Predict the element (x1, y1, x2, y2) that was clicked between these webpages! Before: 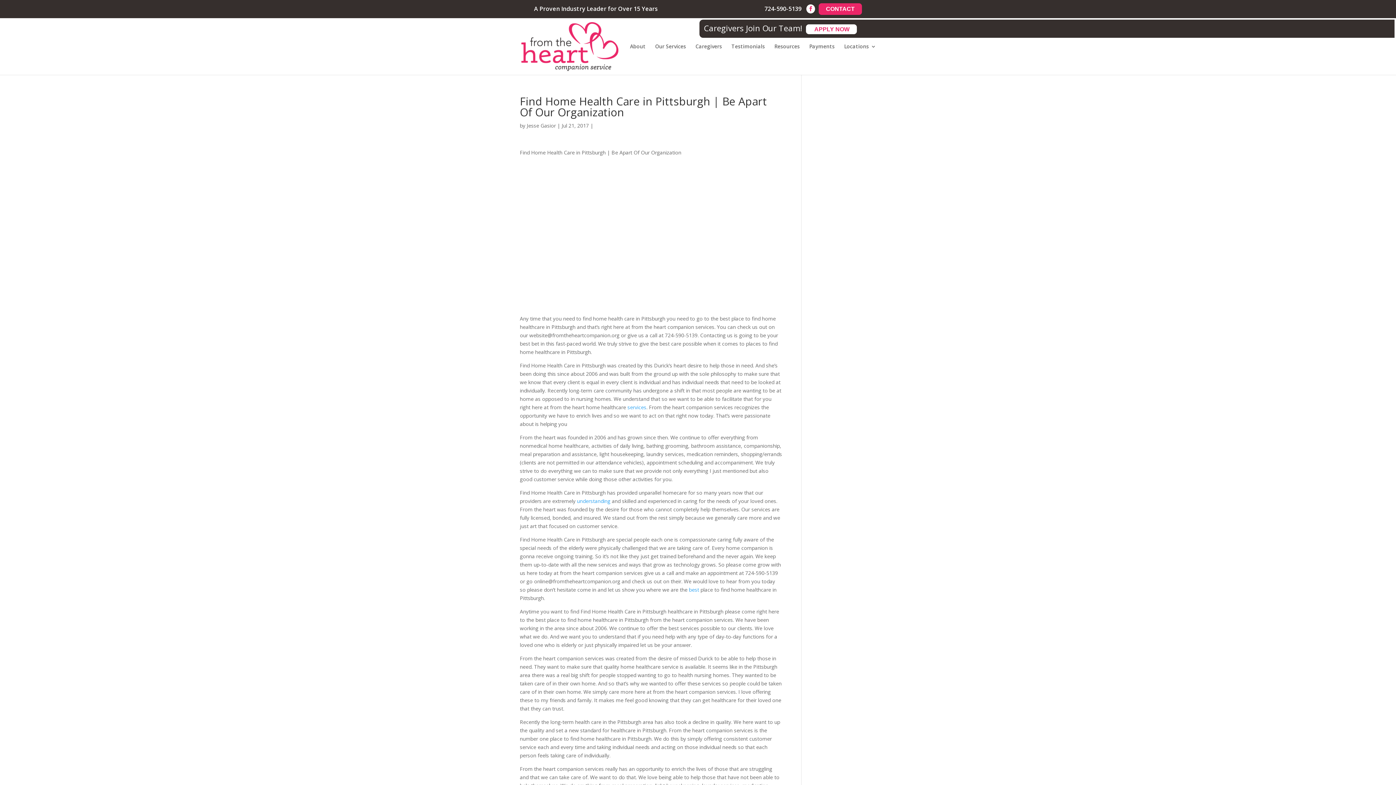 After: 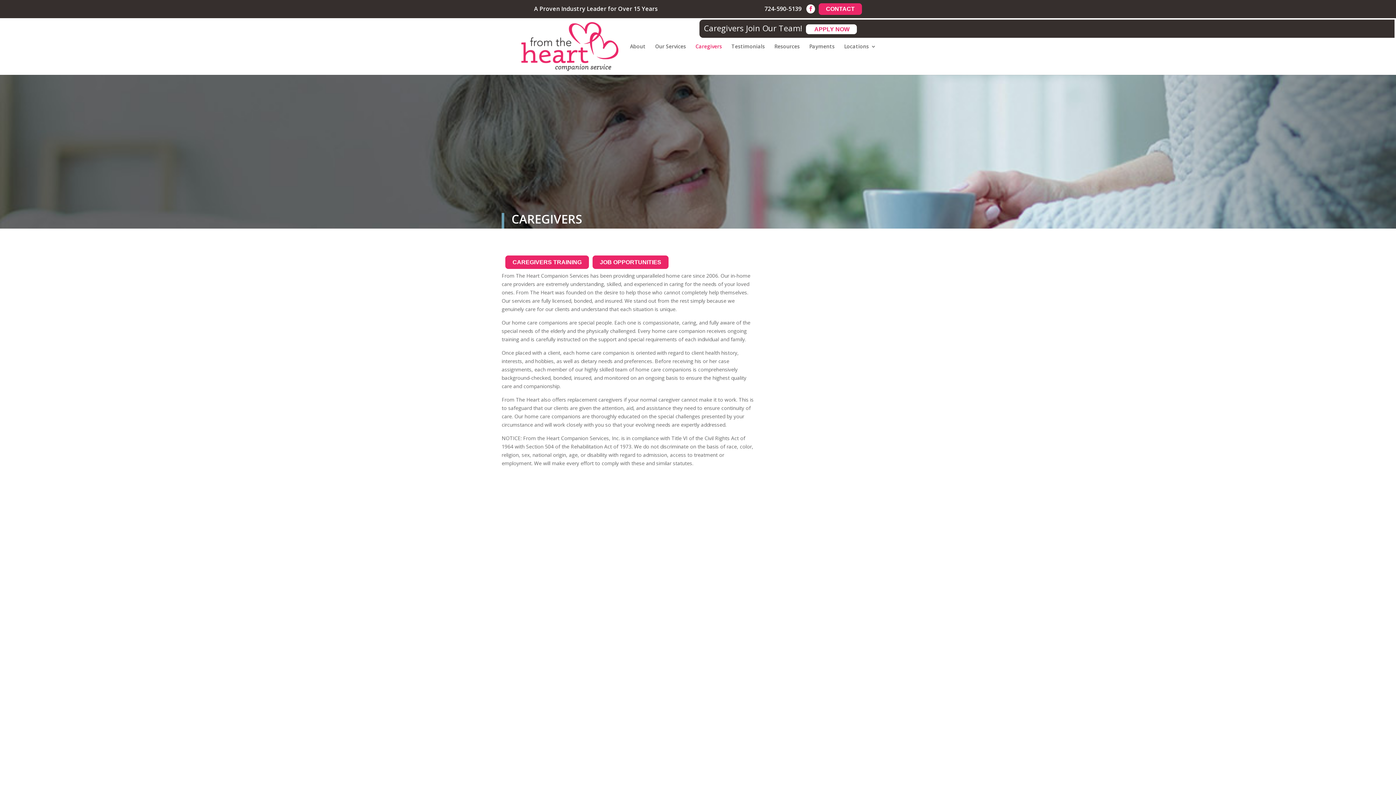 Action: bbox: (695, 44, 722, 74) label: Caregivers